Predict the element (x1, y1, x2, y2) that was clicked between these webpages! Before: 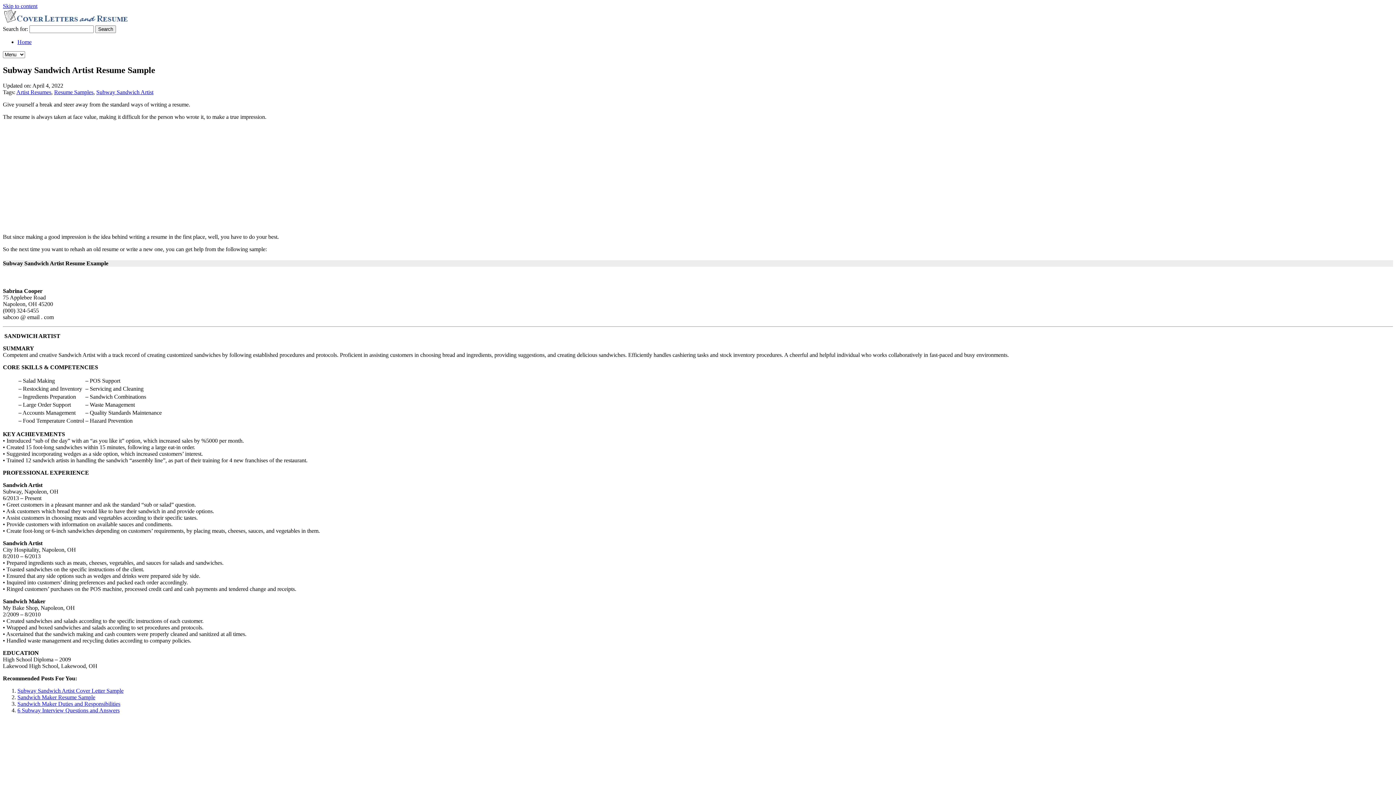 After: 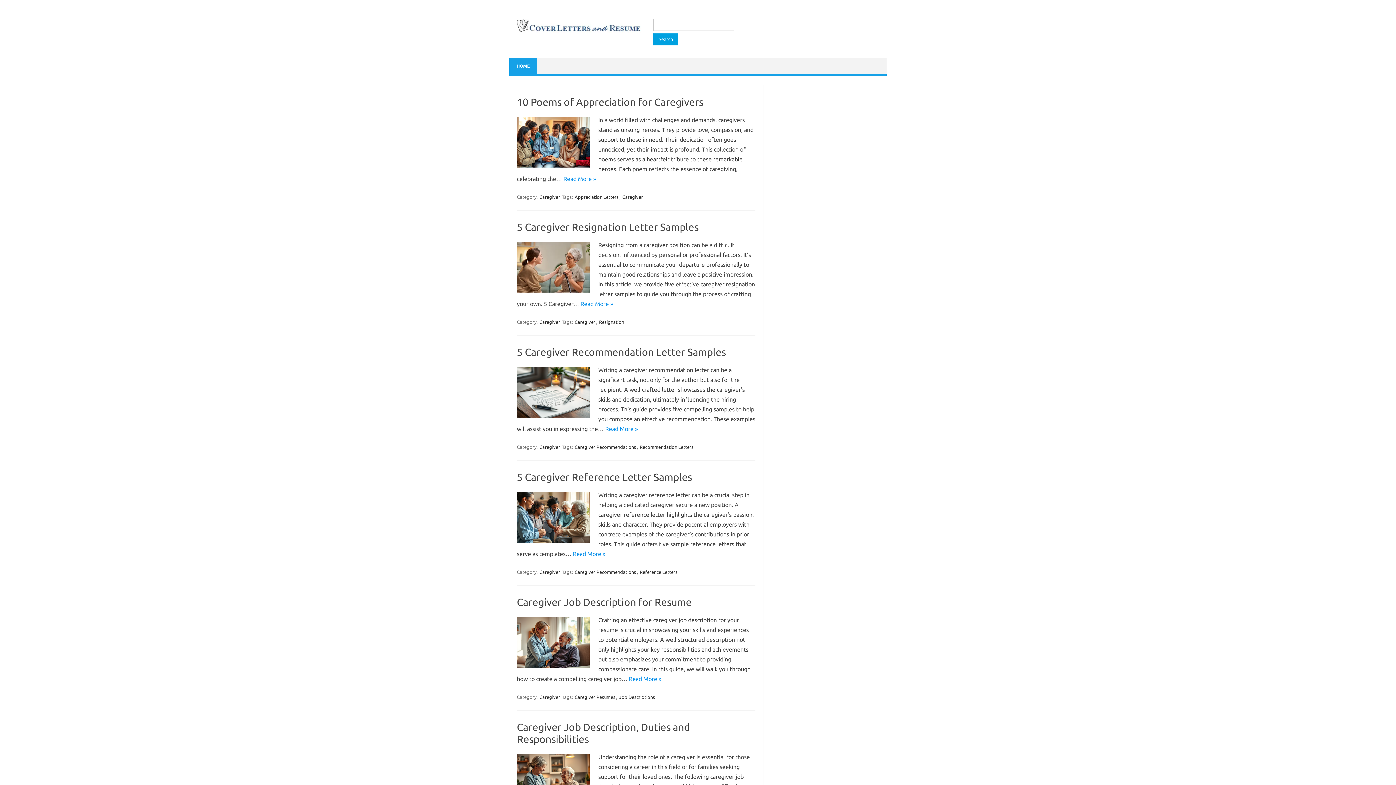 Action: label: Home bbox: (17, 38, 31, 45)